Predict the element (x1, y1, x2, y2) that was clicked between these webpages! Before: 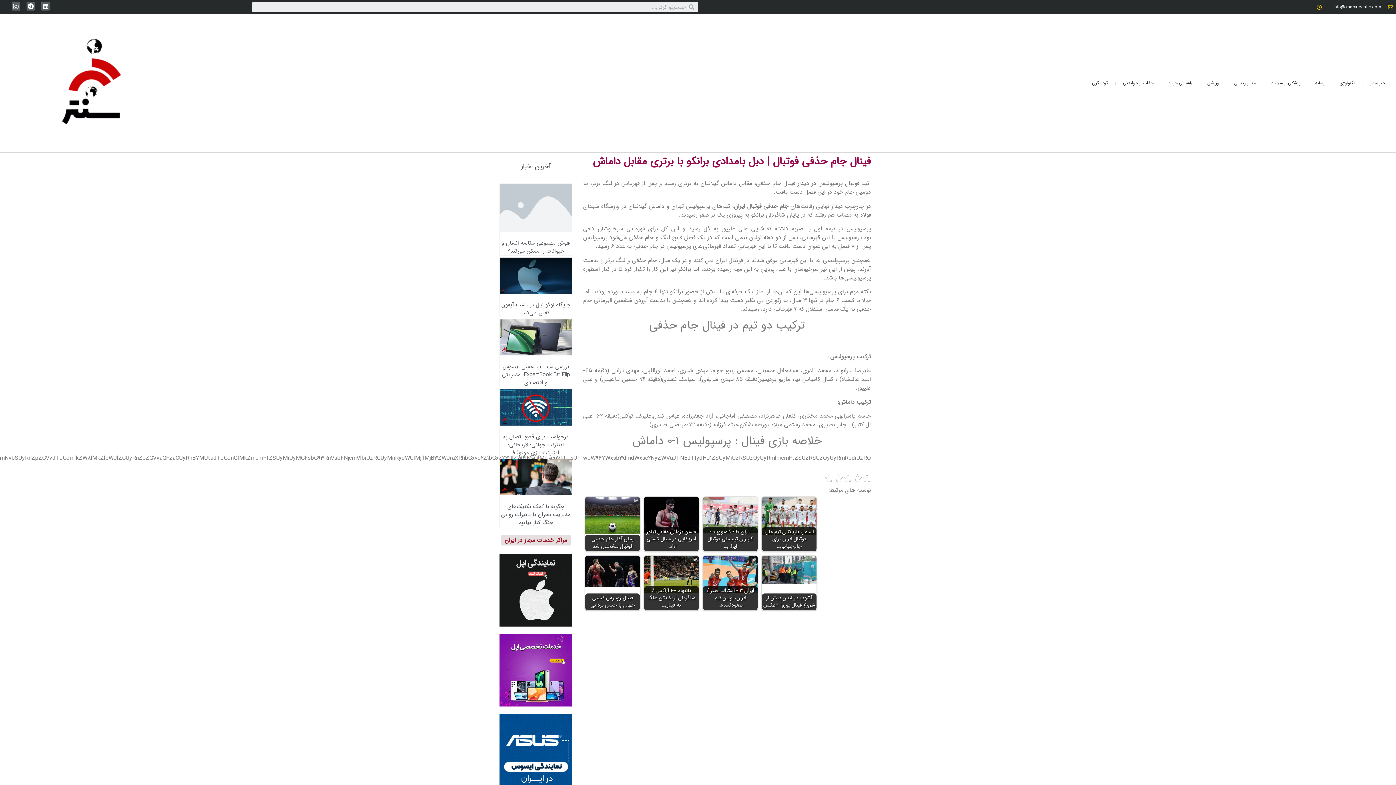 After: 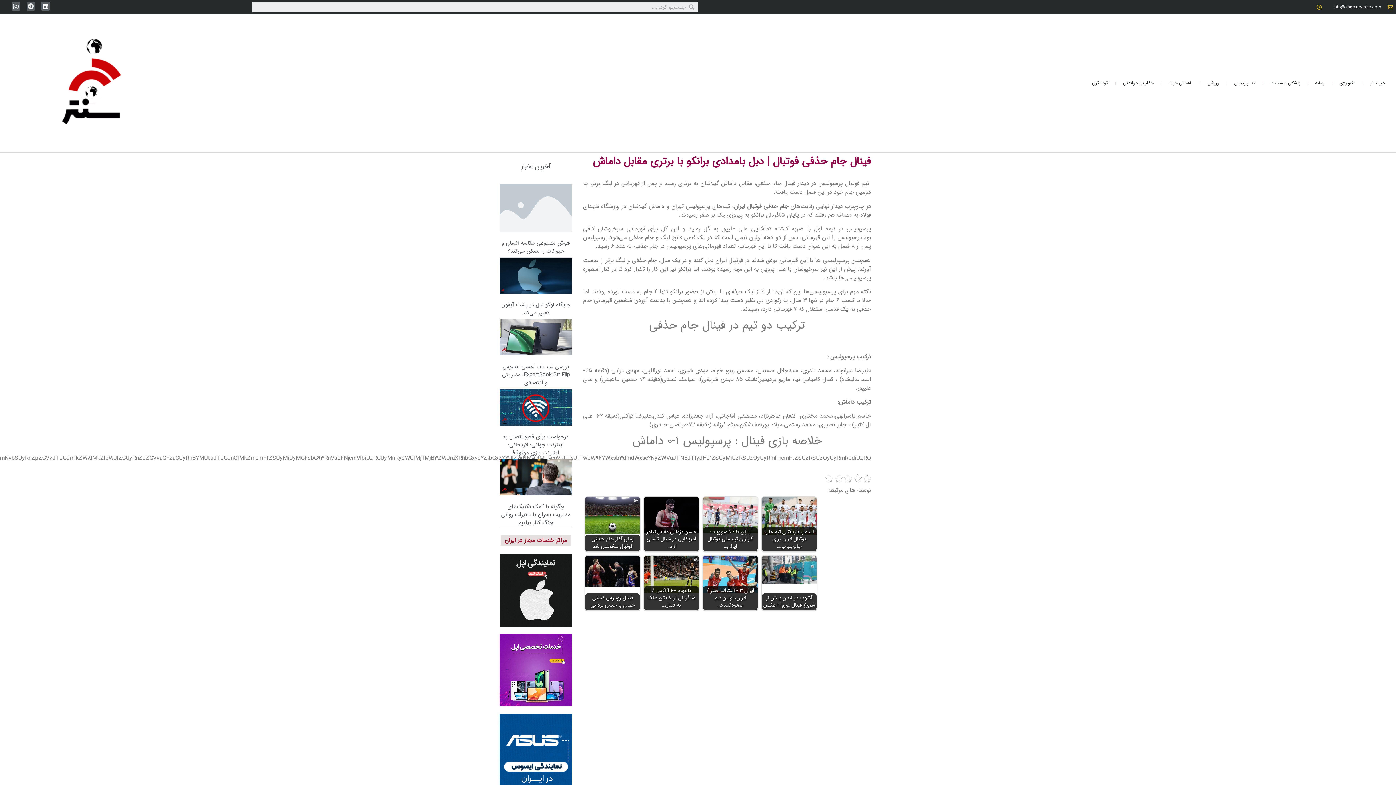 Action: label: Telegram bbox: (26, 1, 35, 10)